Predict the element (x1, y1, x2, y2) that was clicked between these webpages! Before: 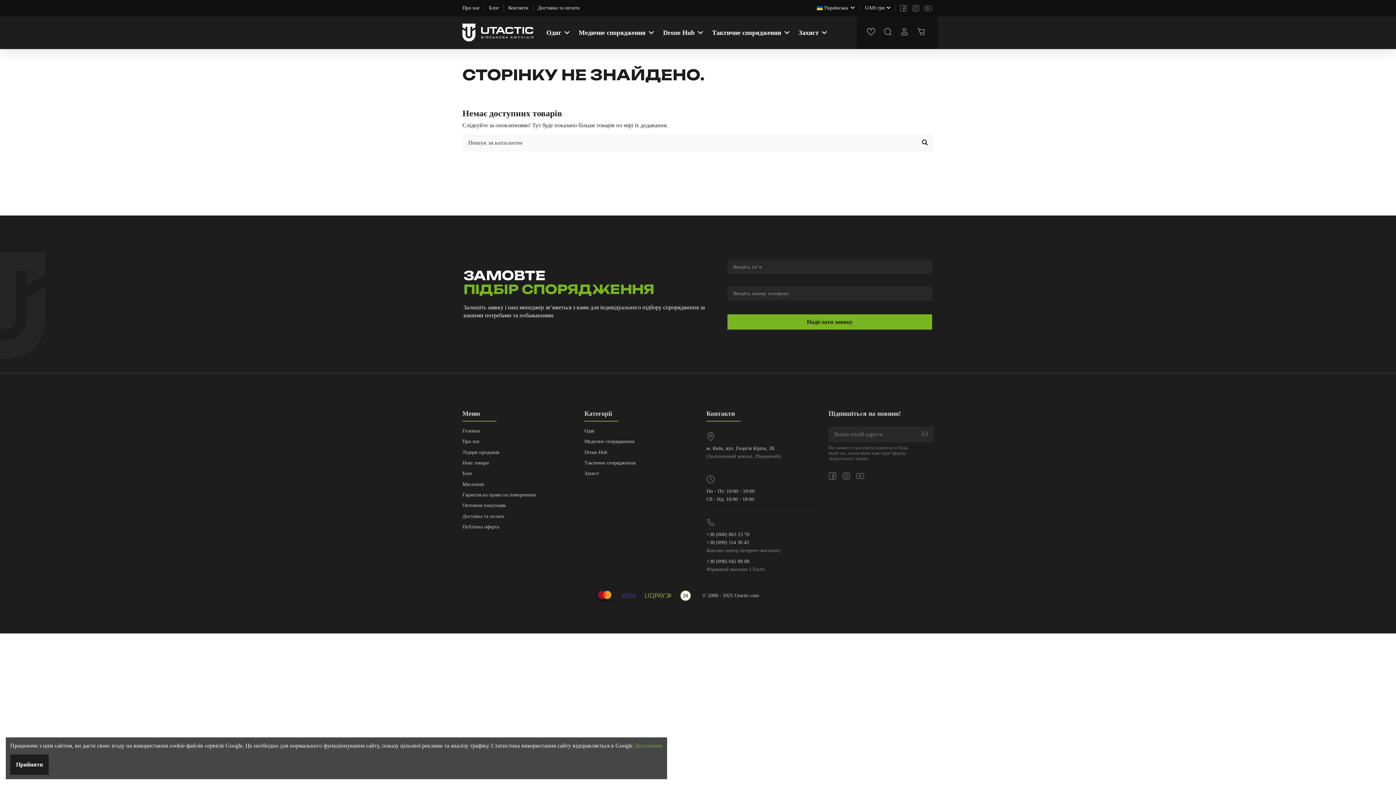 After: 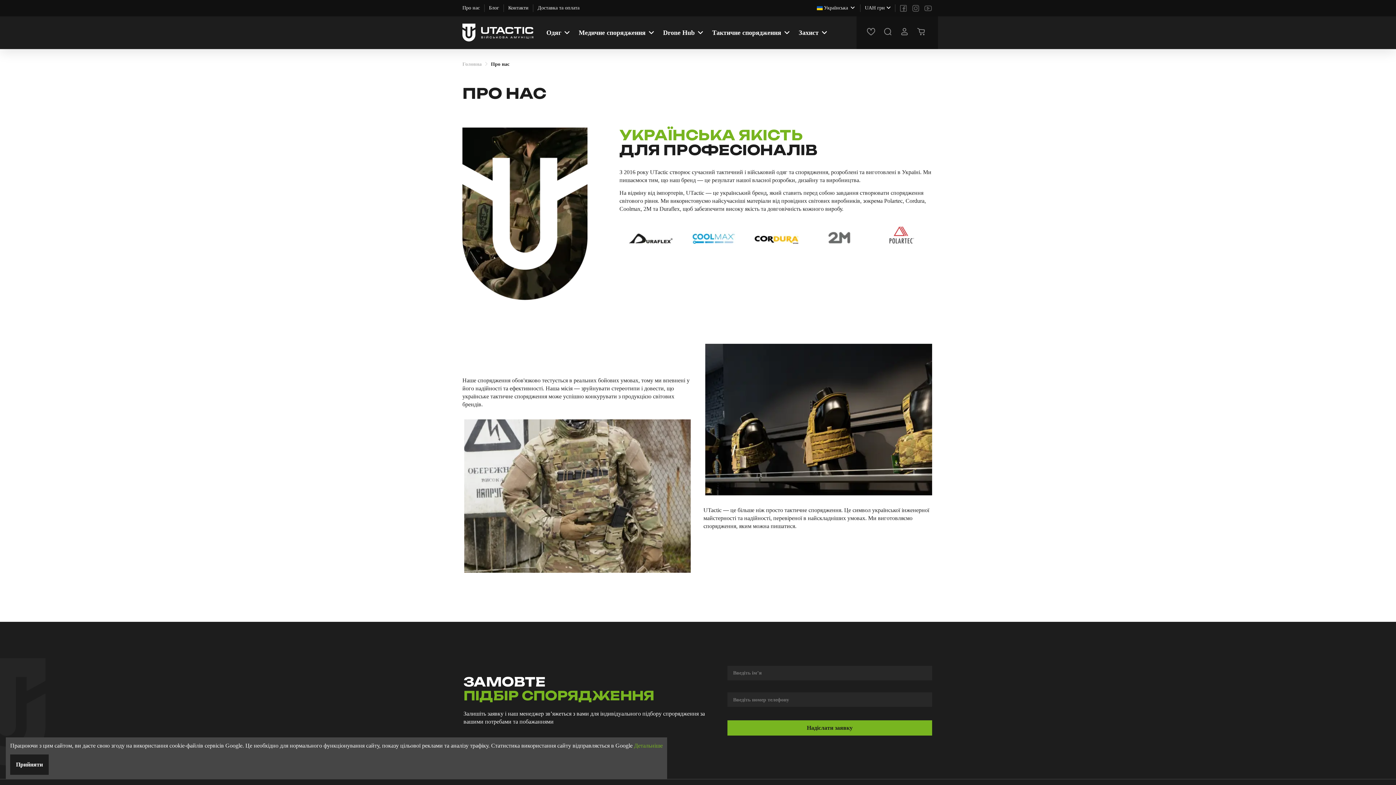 Action: bbox: (462, 5, 481, 10) label: Про нас 